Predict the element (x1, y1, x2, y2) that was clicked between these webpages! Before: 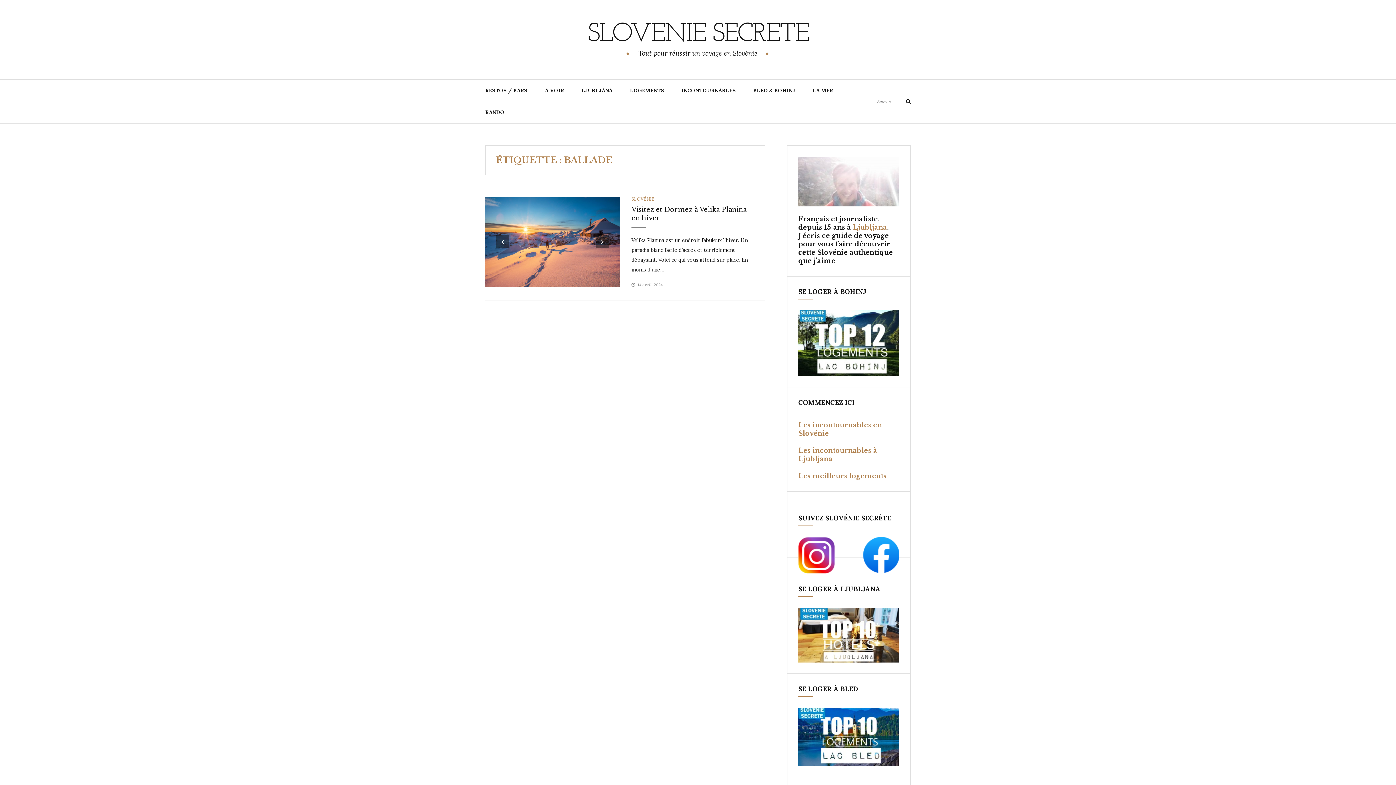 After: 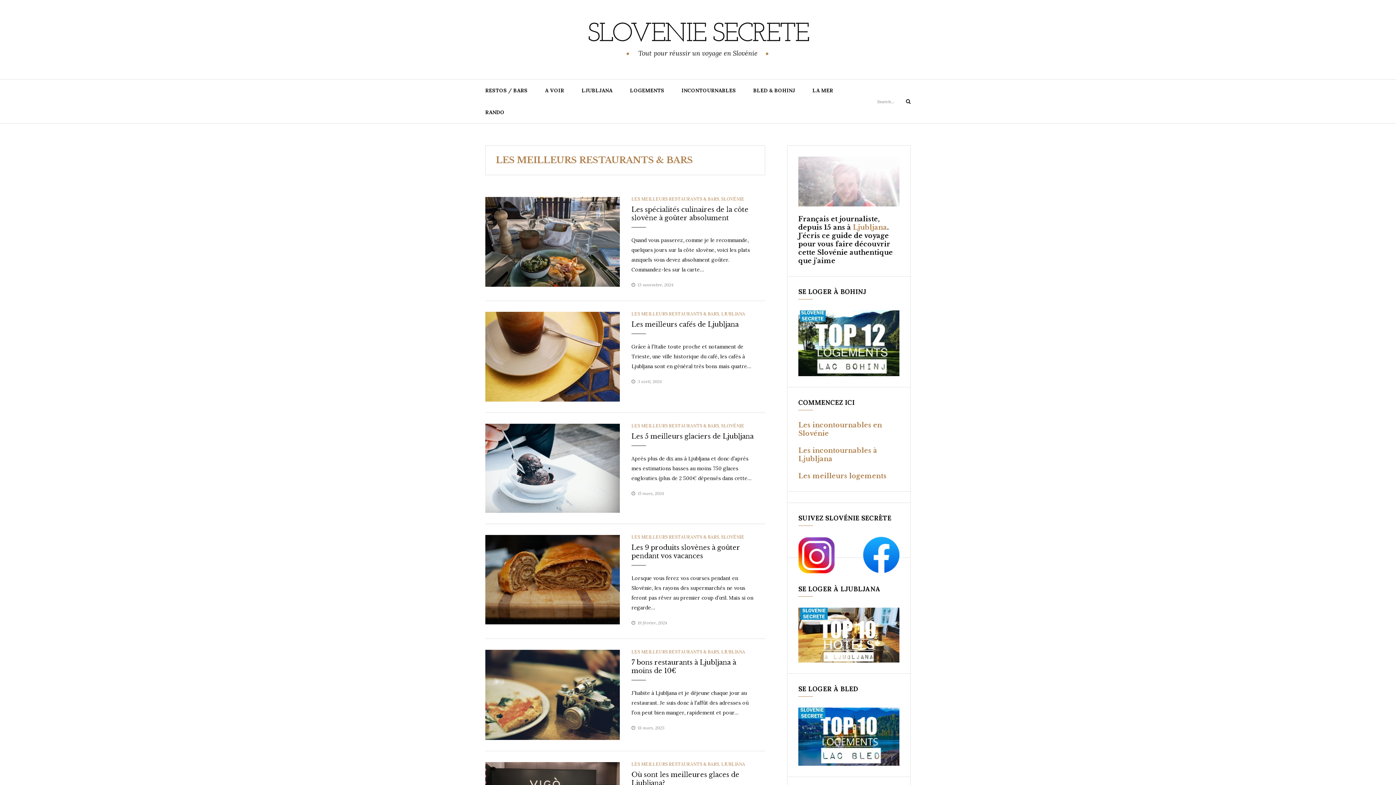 Action: bbox: (476, 79, 536, 101) label: RESTOS / BARS